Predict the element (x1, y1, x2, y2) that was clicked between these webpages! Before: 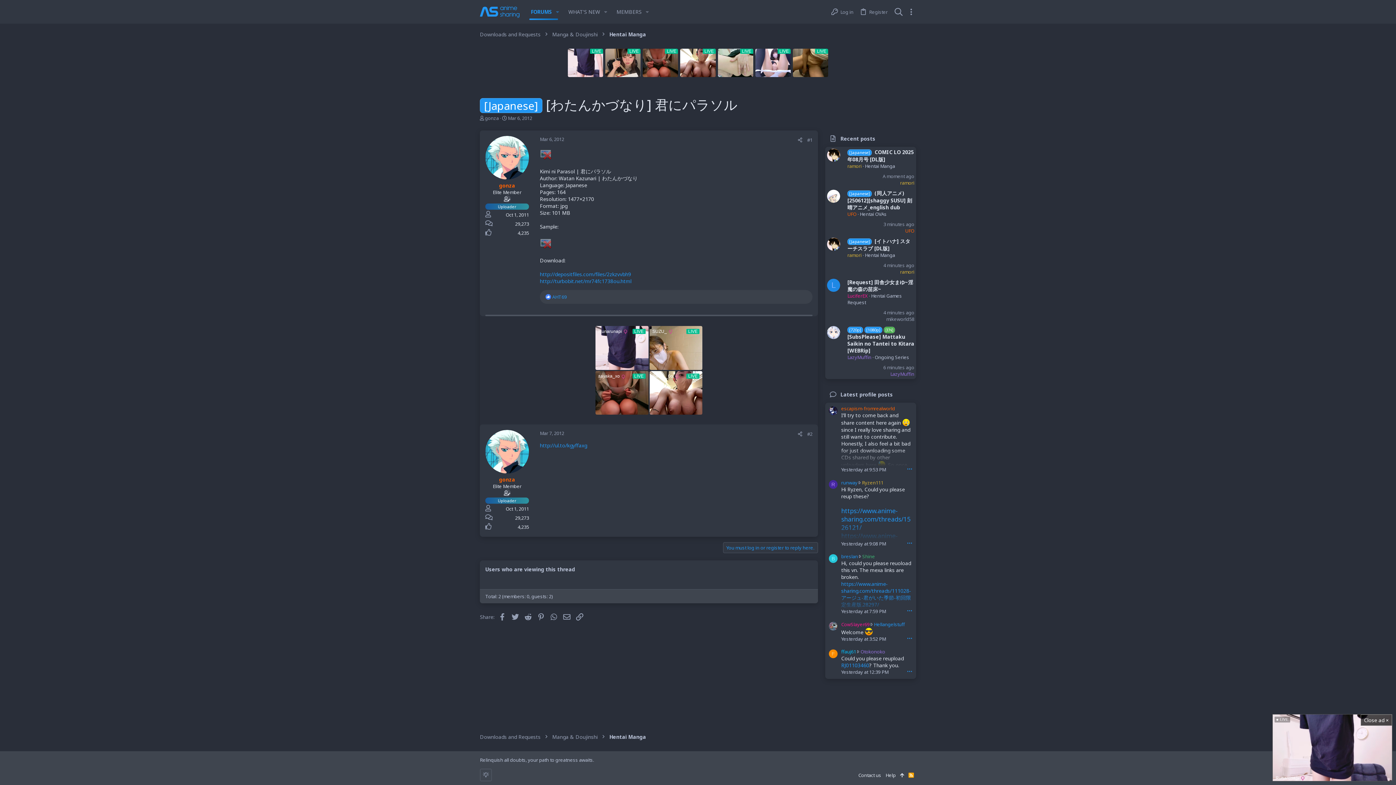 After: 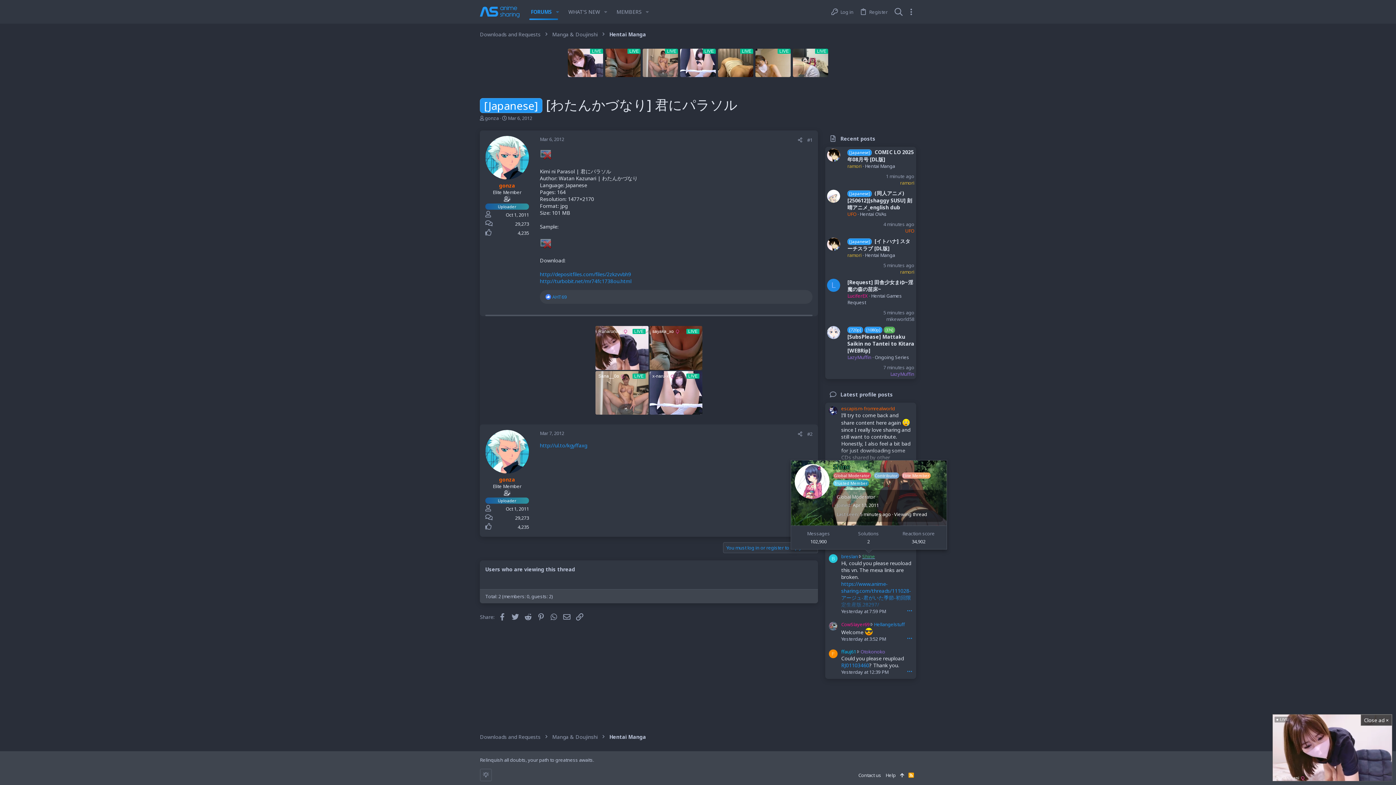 Action: label: Shine bbox: (862, 553, 875, 560)